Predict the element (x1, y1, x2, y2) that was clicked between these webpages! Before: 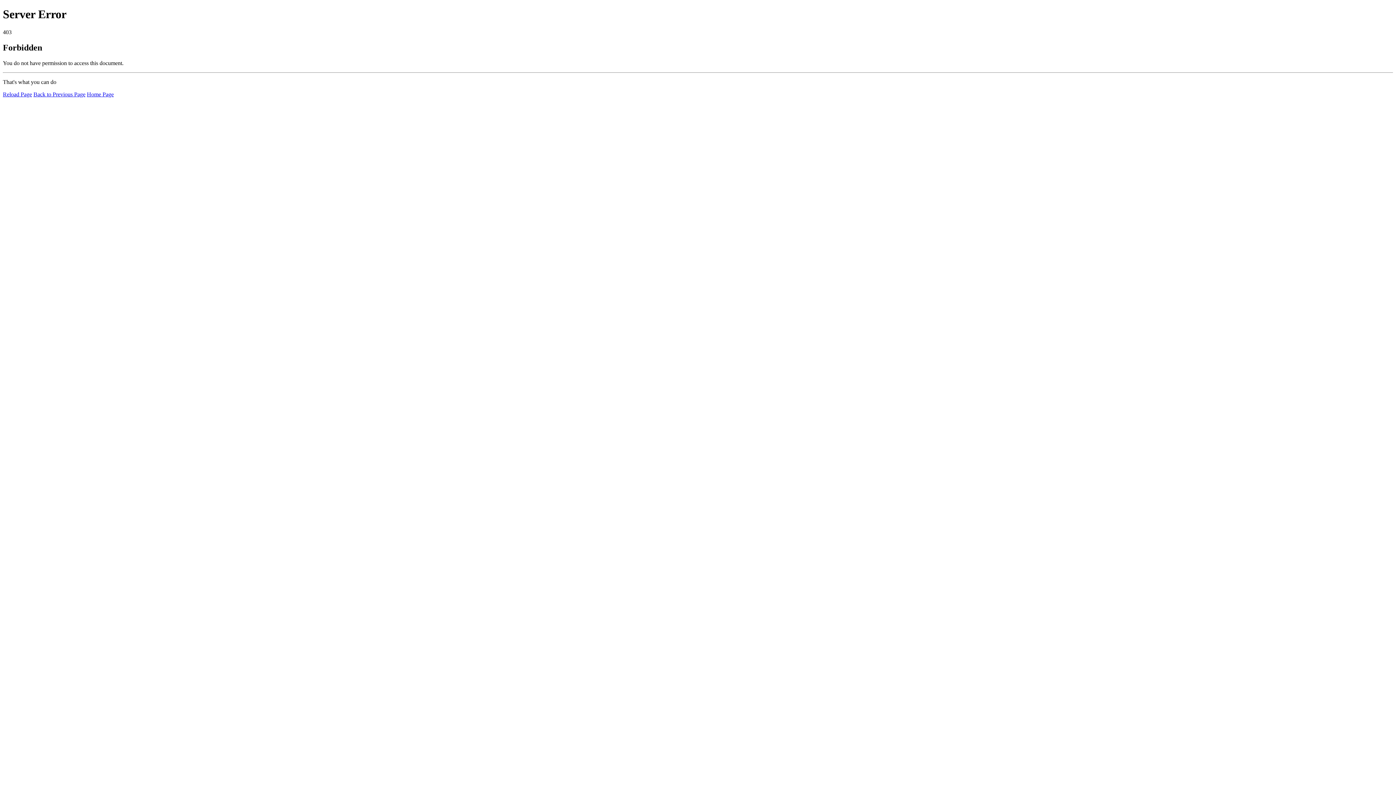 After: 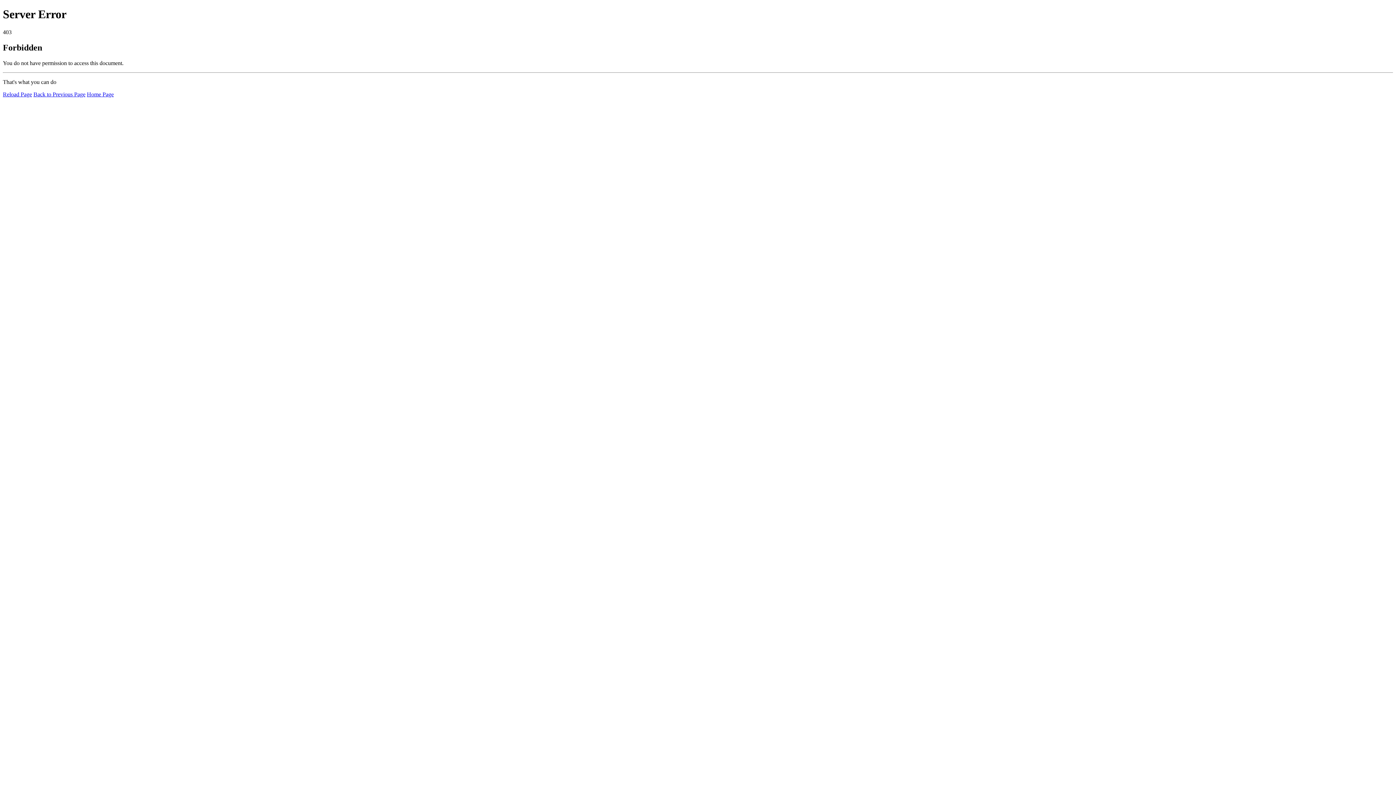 Action: label: Reload Page bbox: (2, 91, 32, 97)